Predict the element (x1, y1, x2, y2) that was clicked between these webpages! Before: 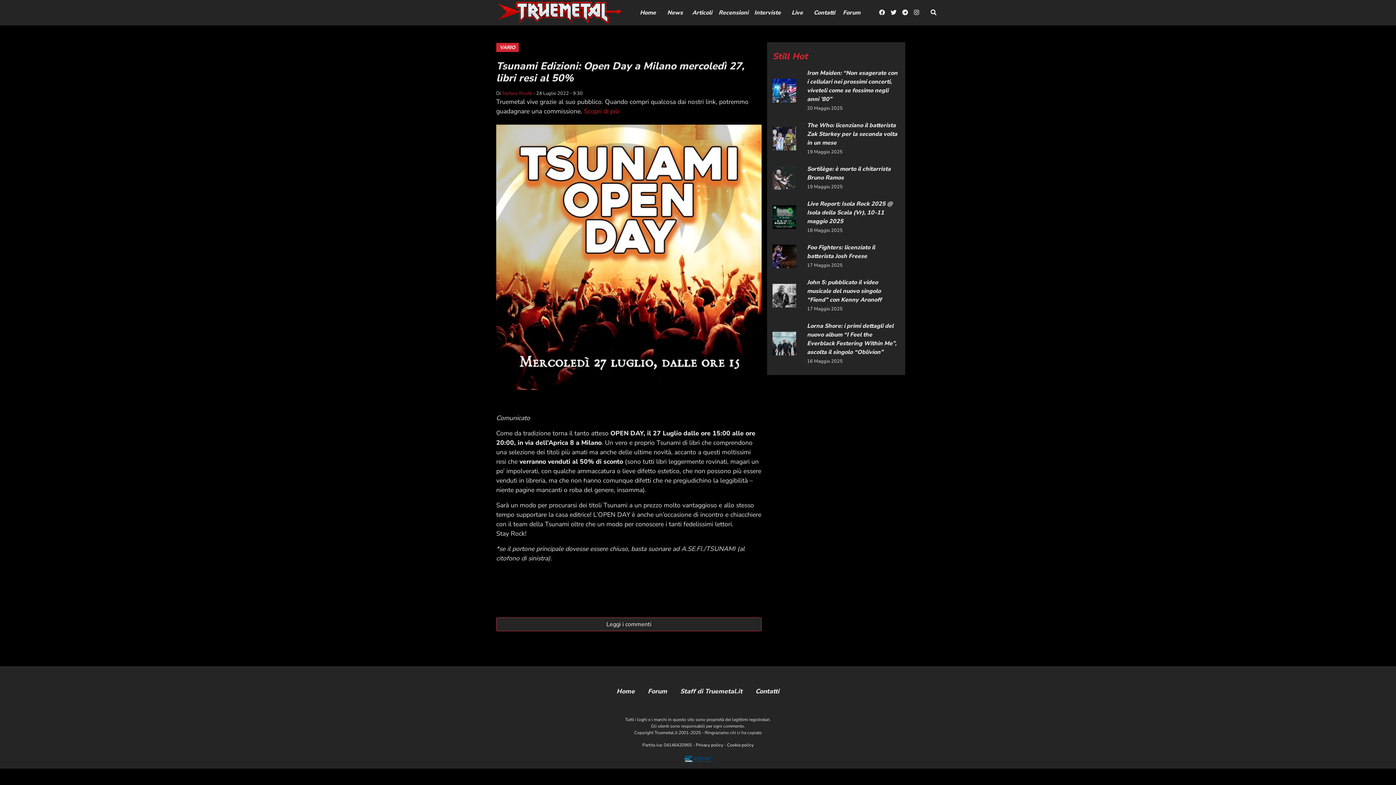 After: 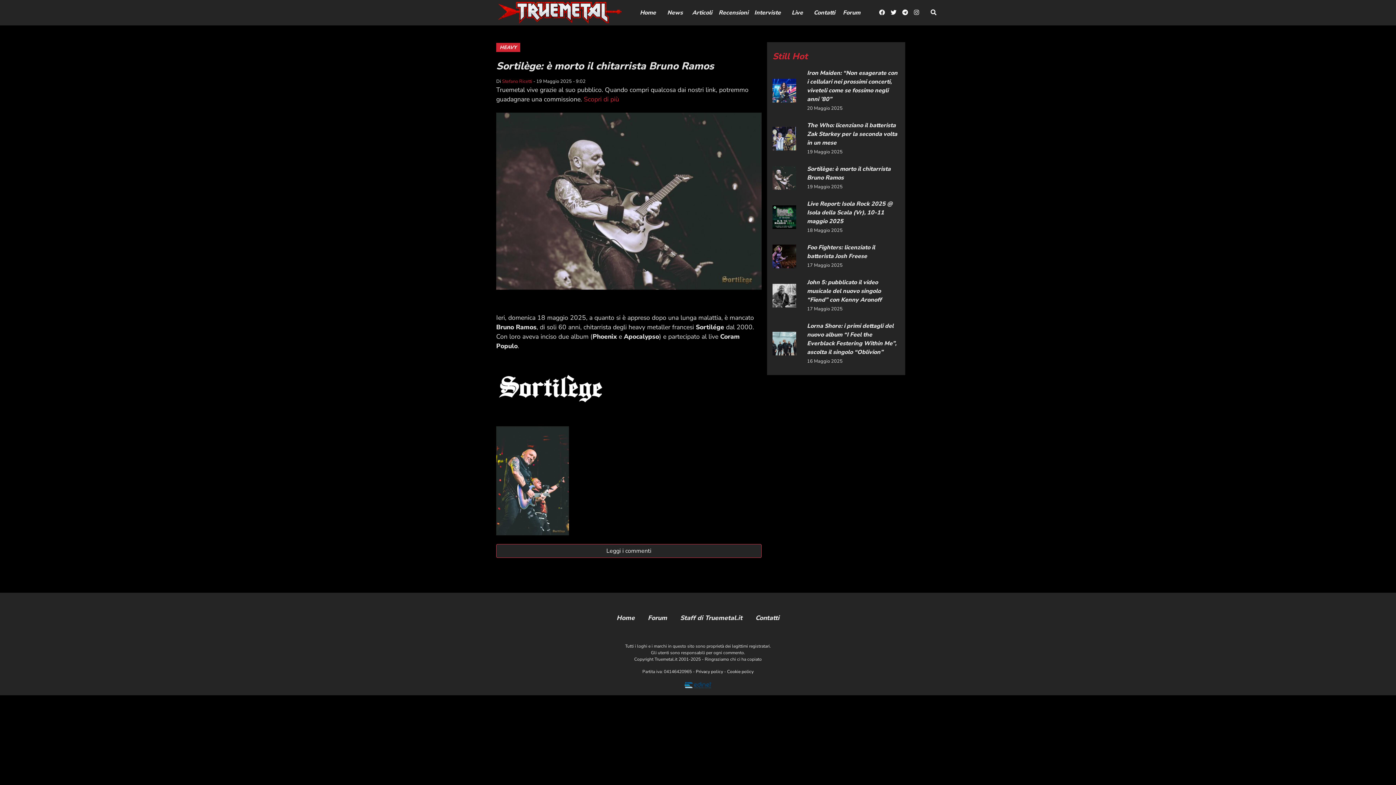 Action: label: Sortilège: è morto il chitarrista Bruno Ramos bbox: (807, 164, 900, 182)